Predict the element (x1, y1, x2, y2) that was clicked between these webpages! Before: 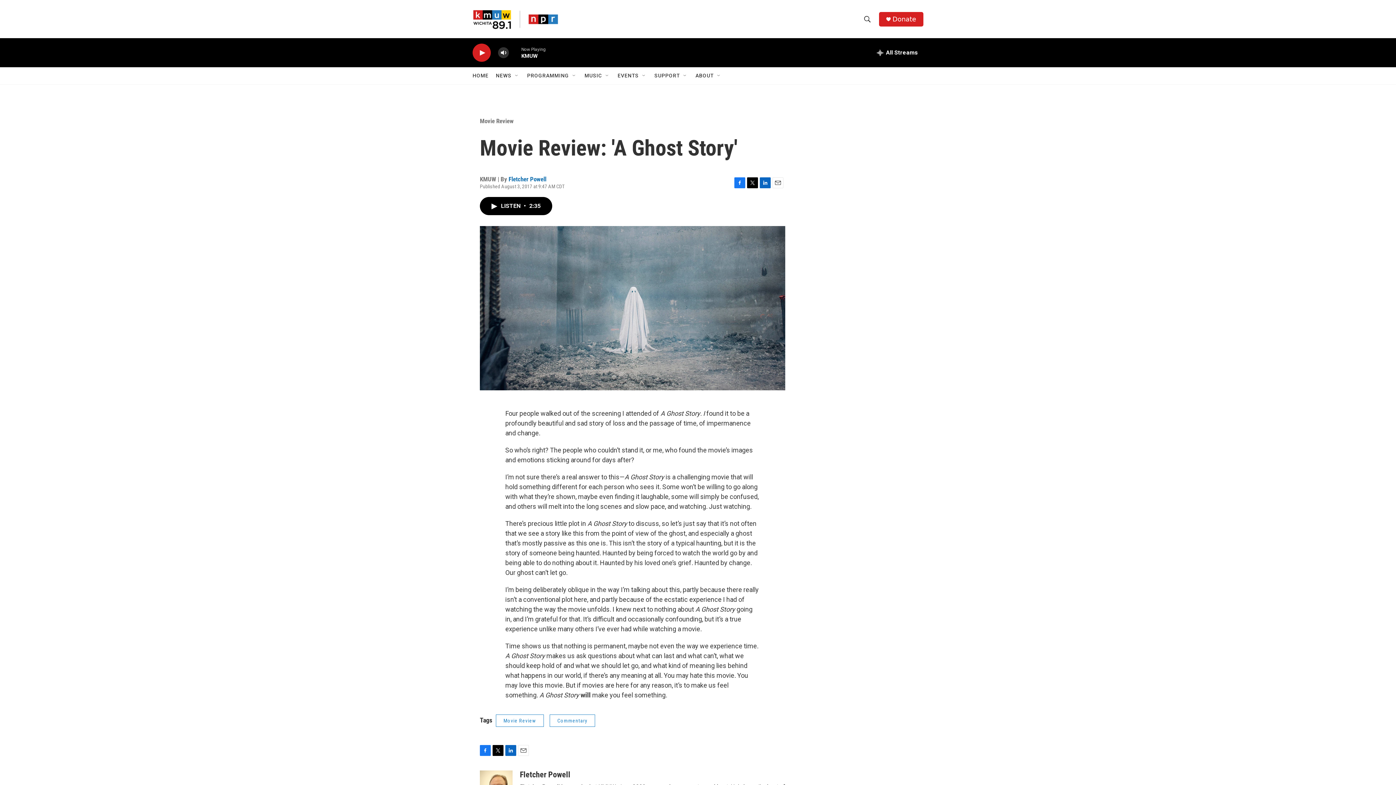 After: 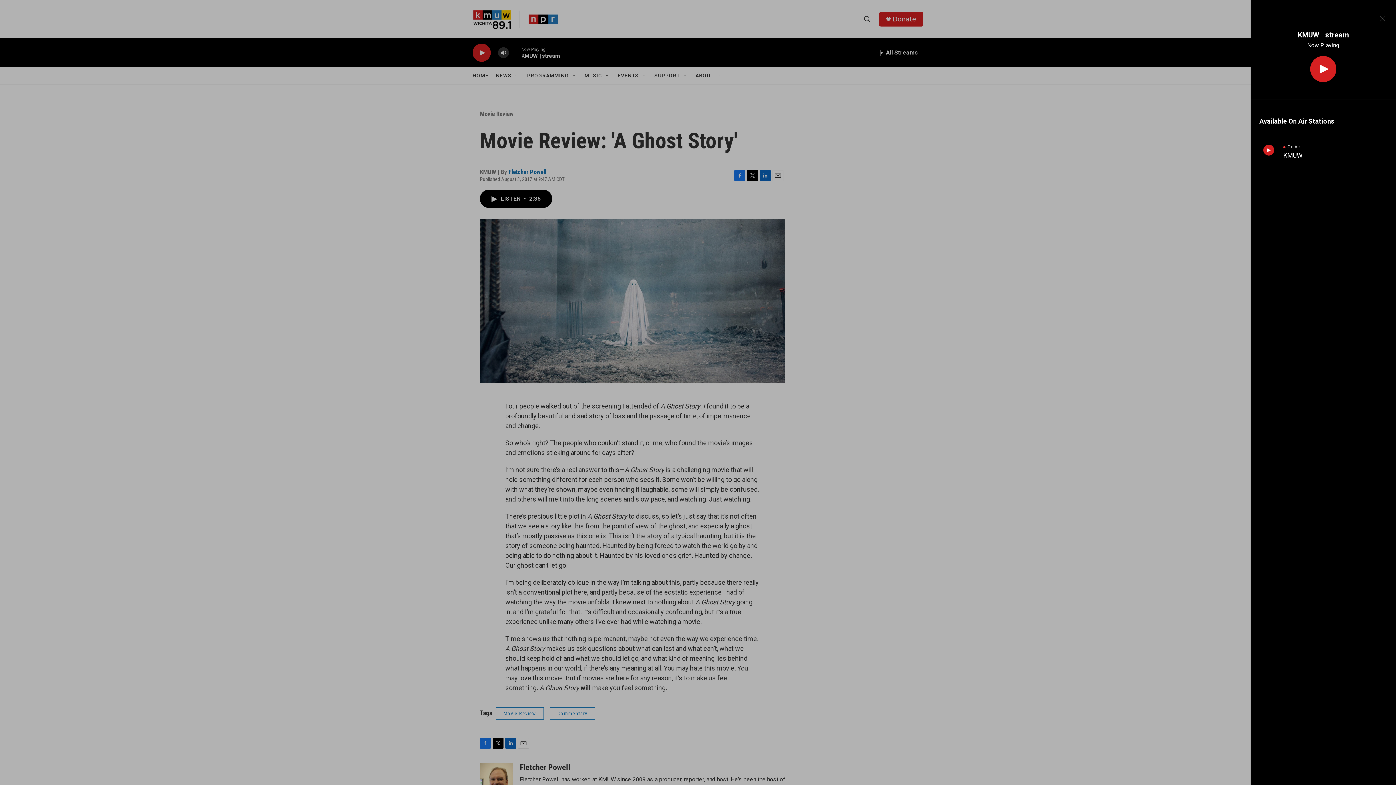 Action: label: all streams bbox: (871, 38, 923, 67)